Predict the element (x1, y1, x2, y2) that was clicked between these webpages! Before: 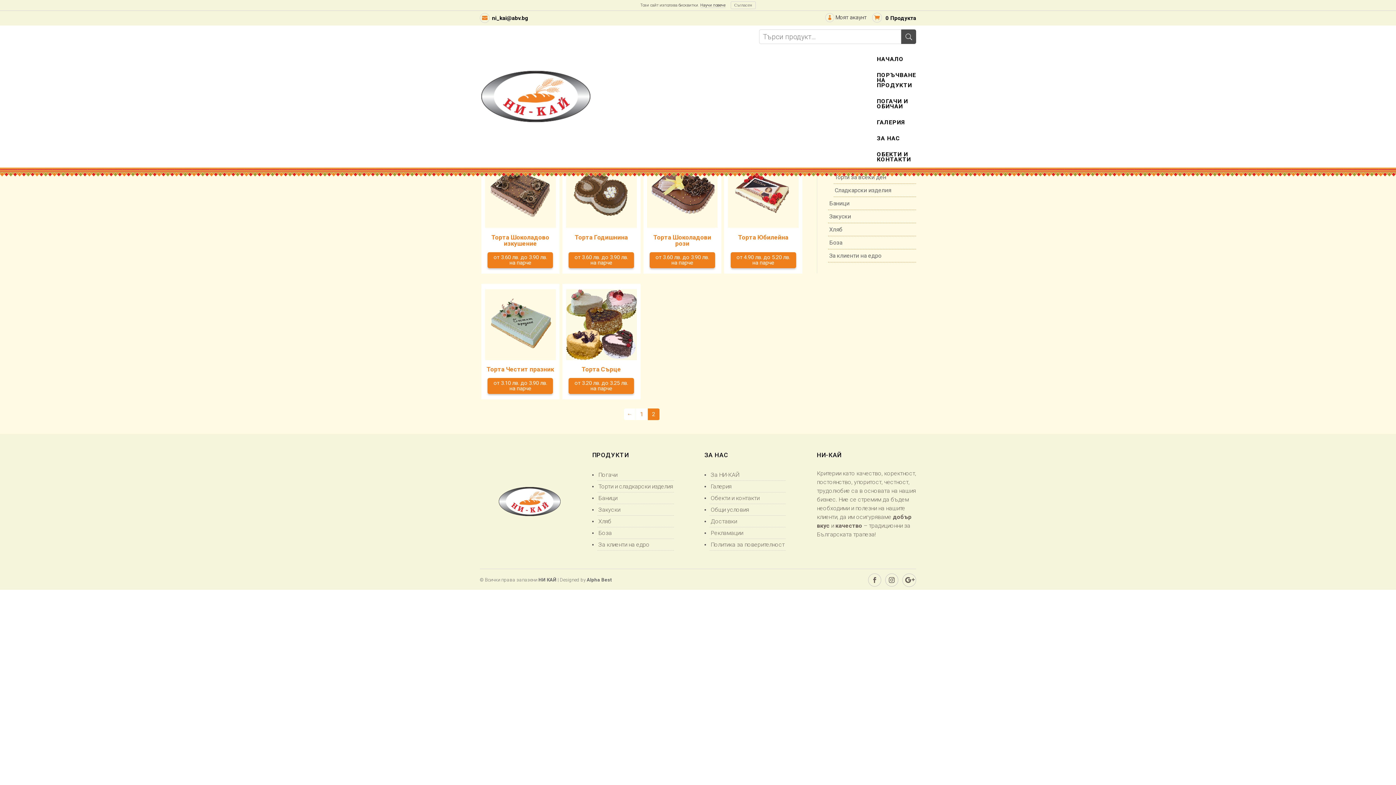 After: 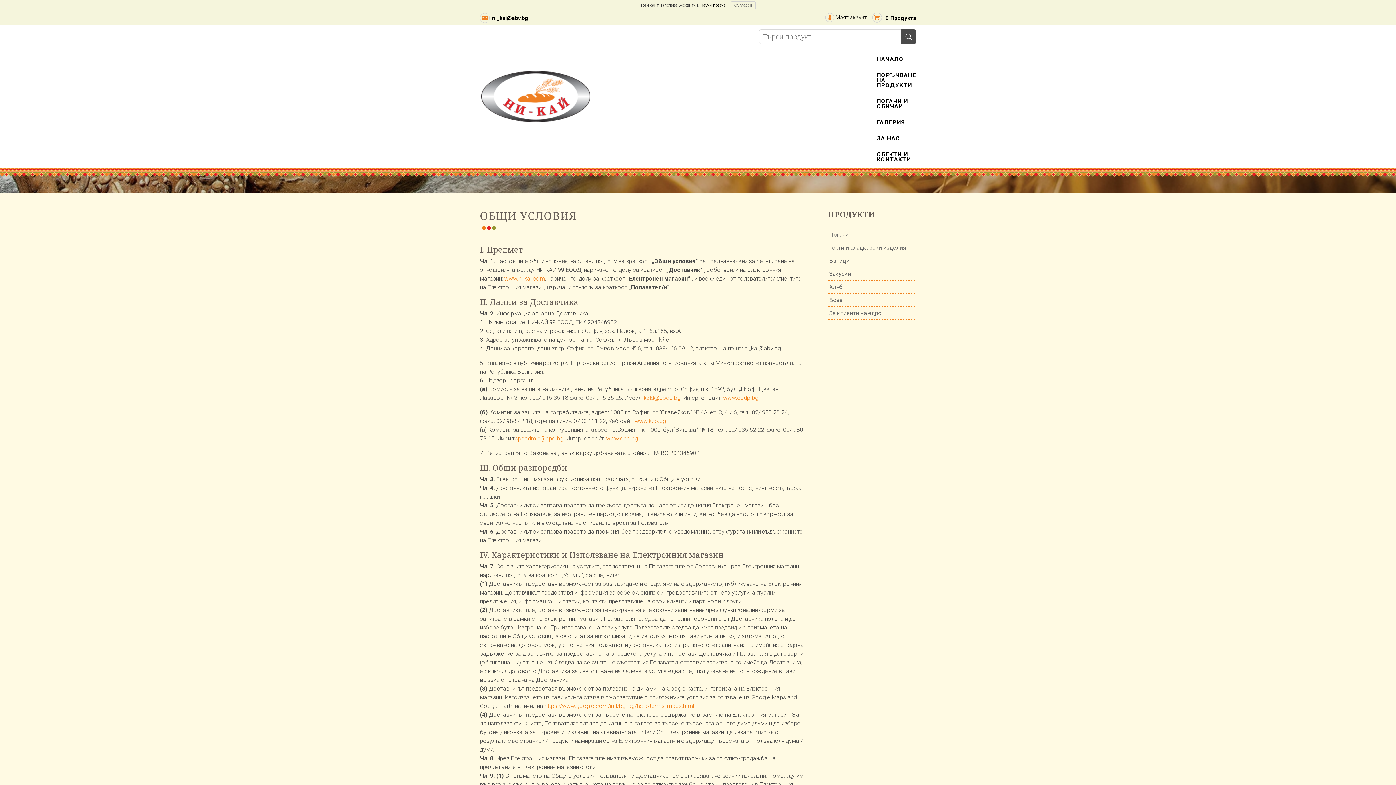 Action: label: Общи условия bbox: (709, 504, 785, 516)